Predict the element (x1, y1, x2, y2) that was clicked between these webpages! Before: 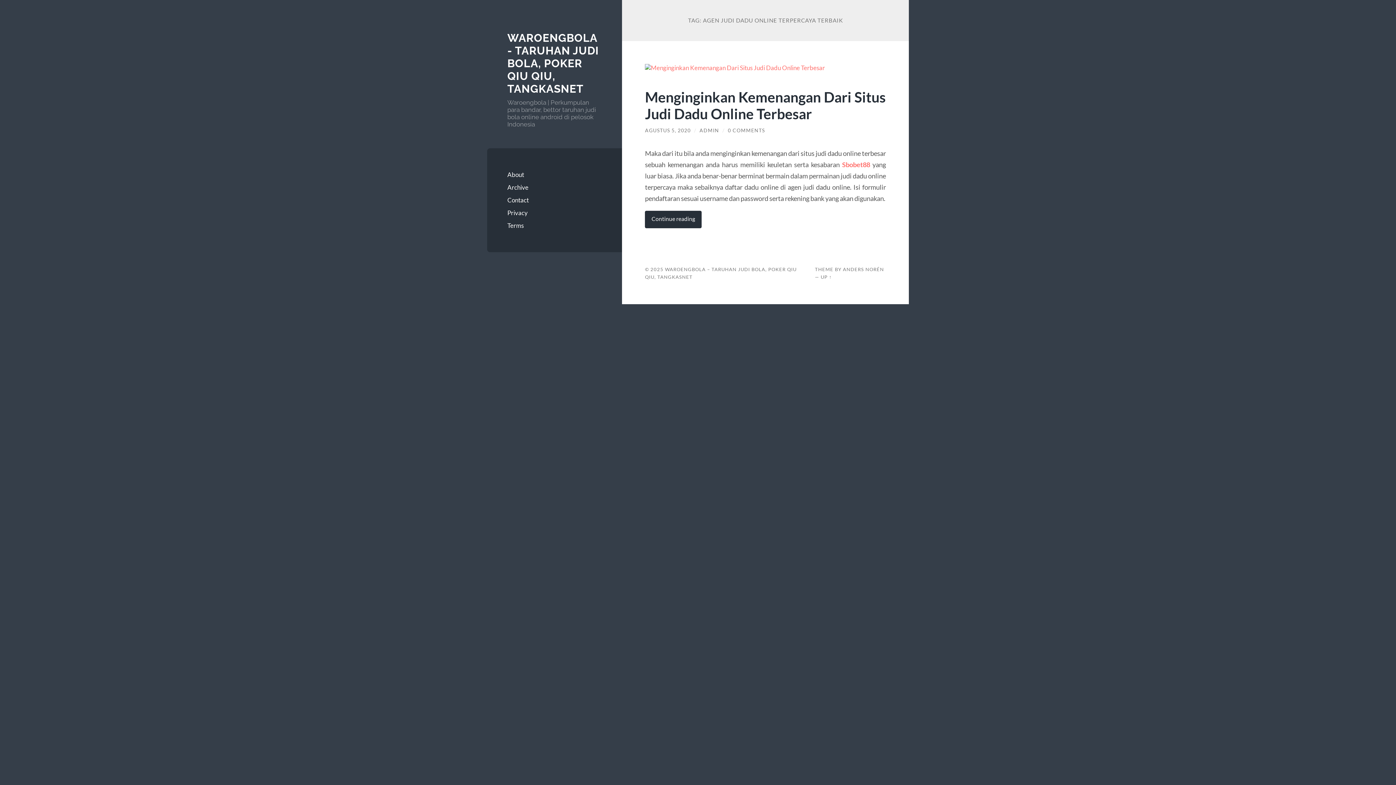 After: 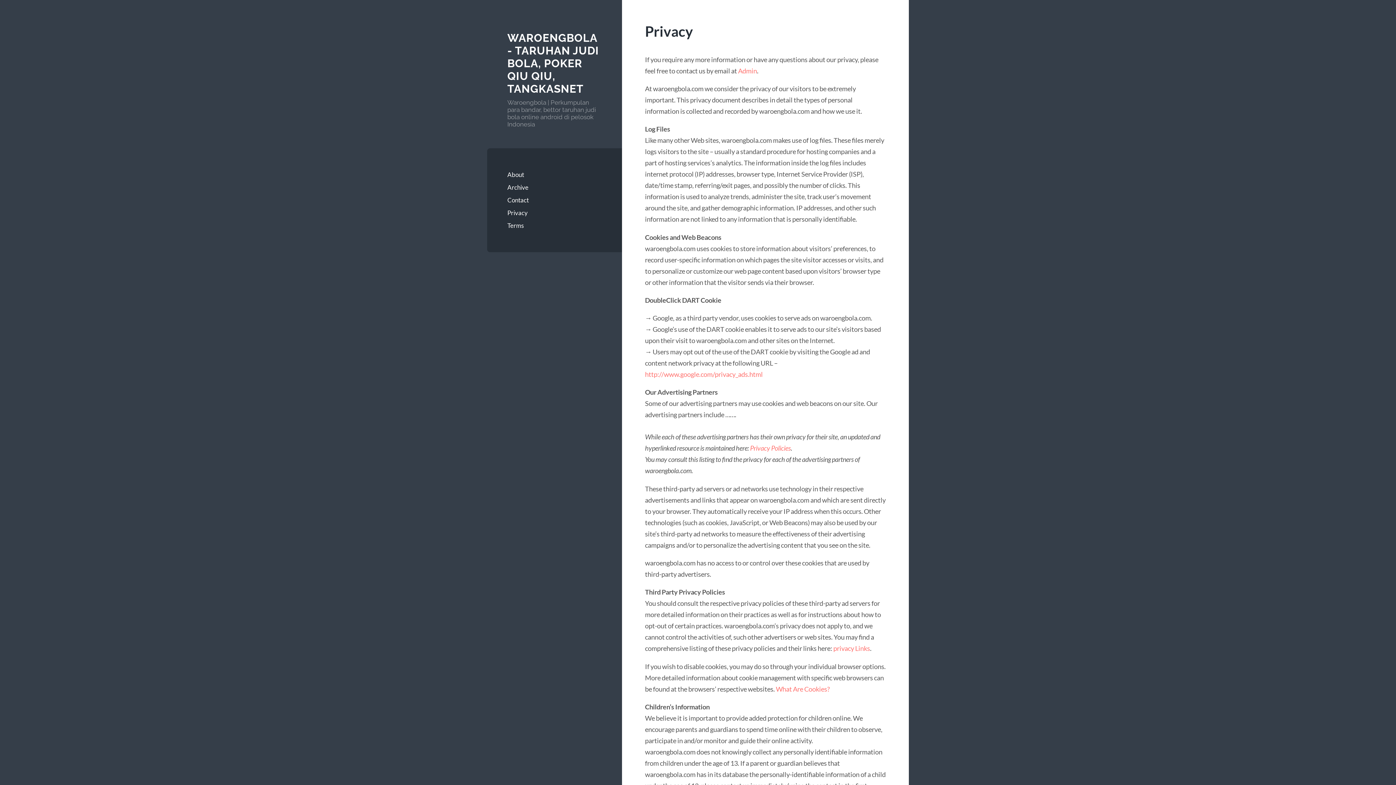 Action: label: Privacy bbox: (507, 206, 602, 219)